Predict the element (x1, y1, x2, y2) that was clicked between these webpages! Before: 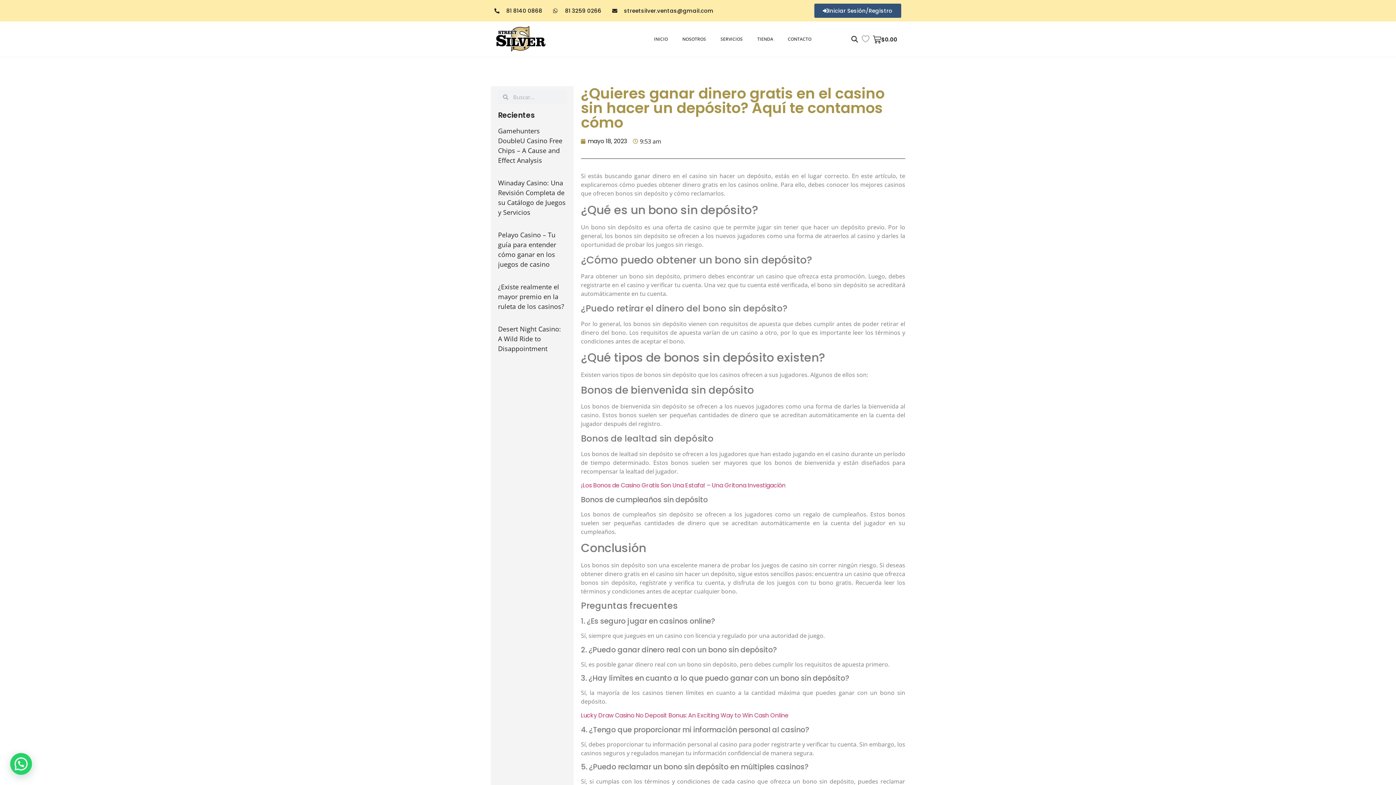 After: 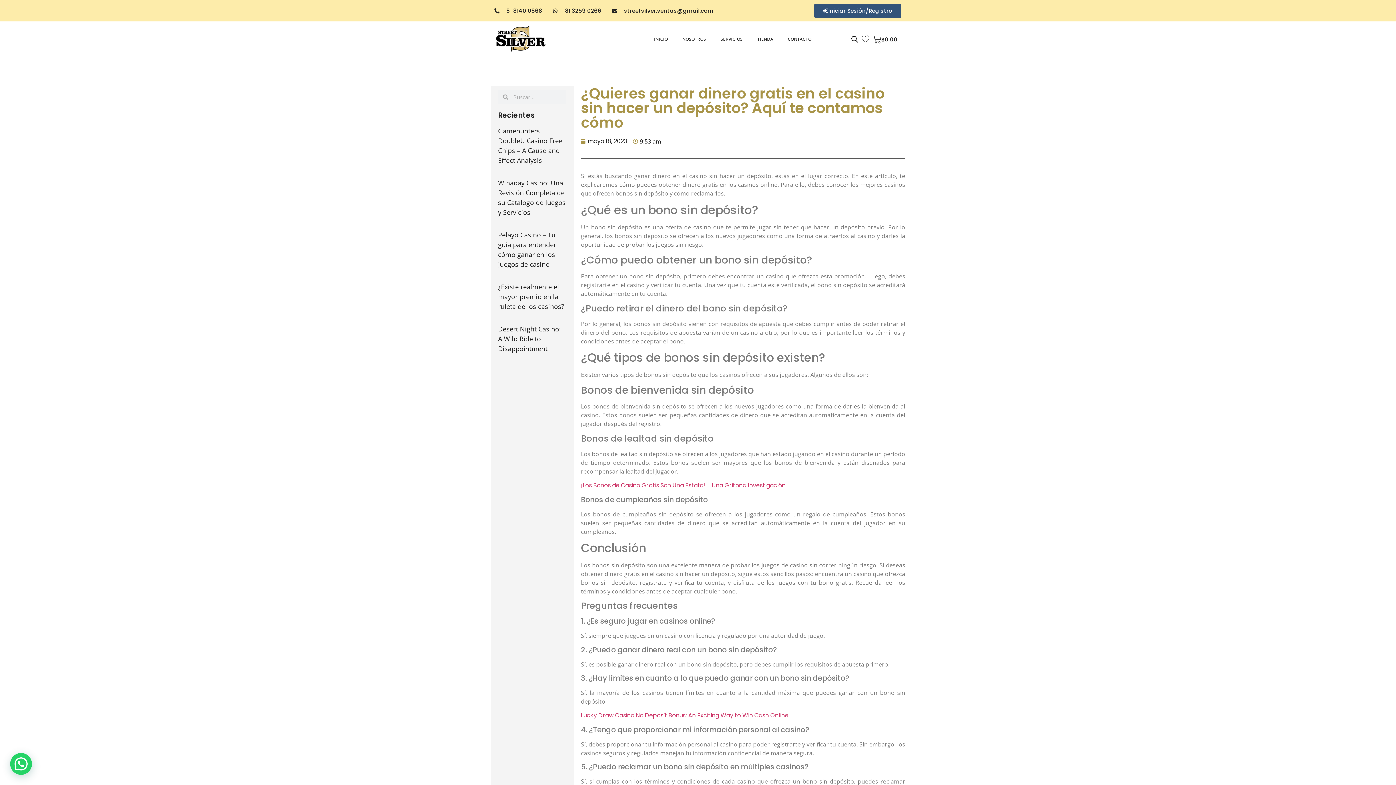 Action: label: 81 8140 0868 bbox: (494, 6, 542, 14)